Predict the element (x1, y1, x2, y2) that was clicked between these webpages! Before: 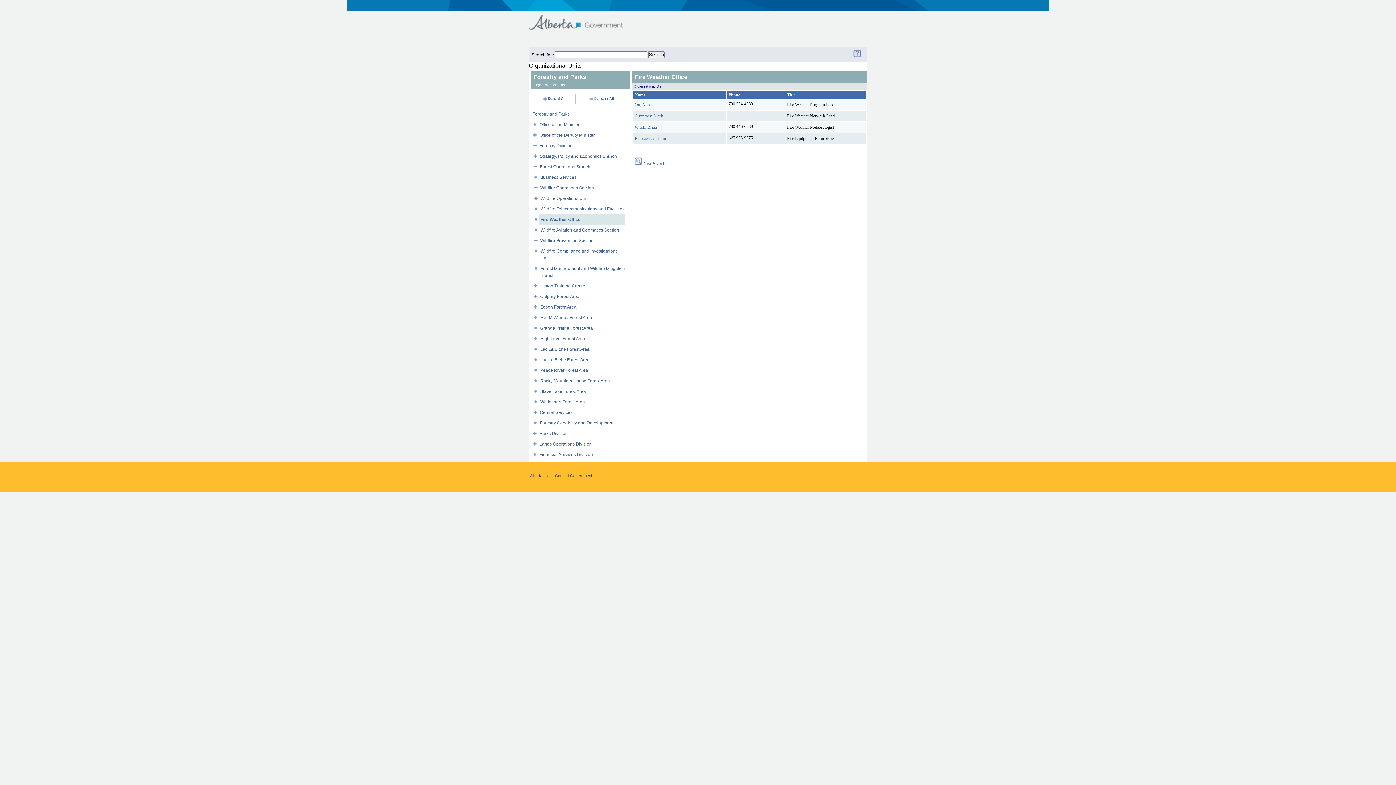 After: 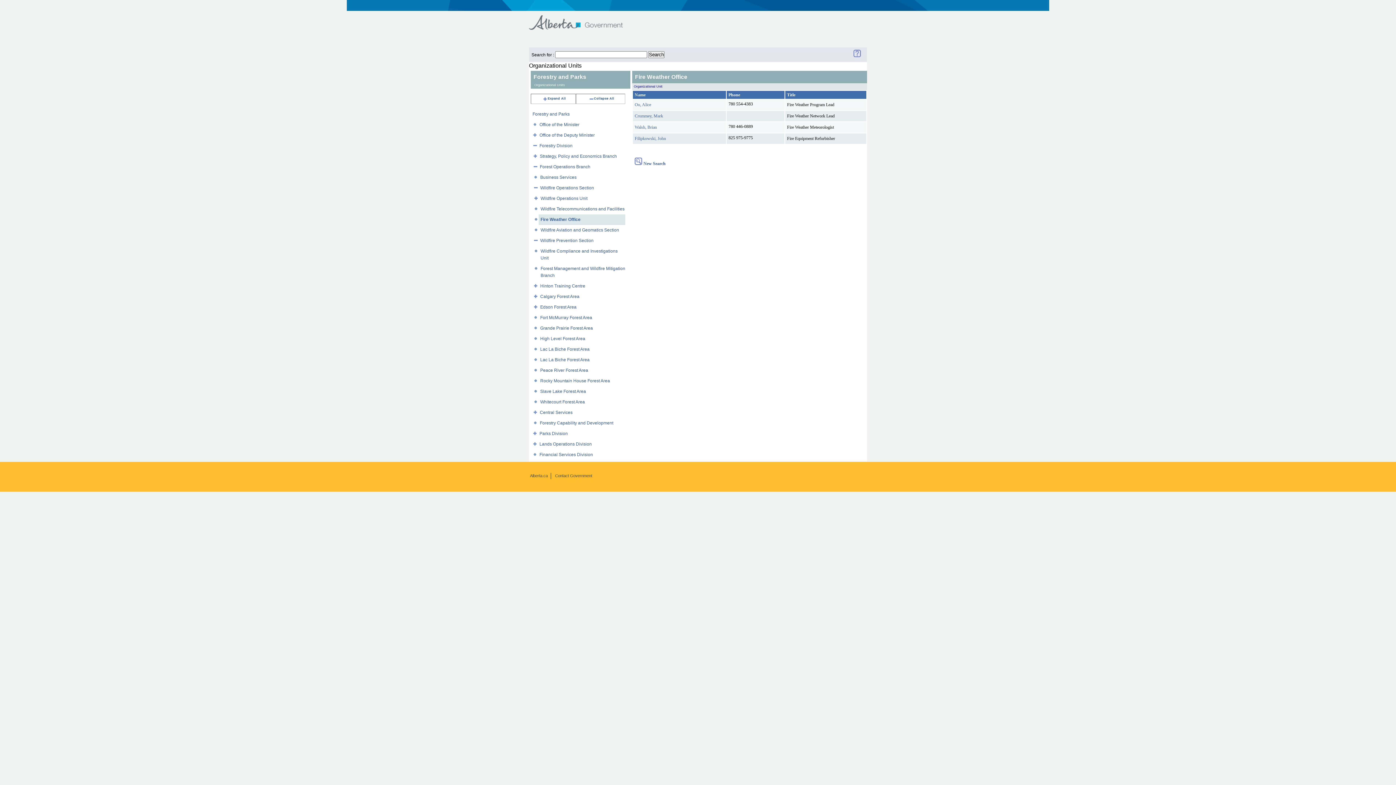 Action: bbox: (853, 53, 861, 58)